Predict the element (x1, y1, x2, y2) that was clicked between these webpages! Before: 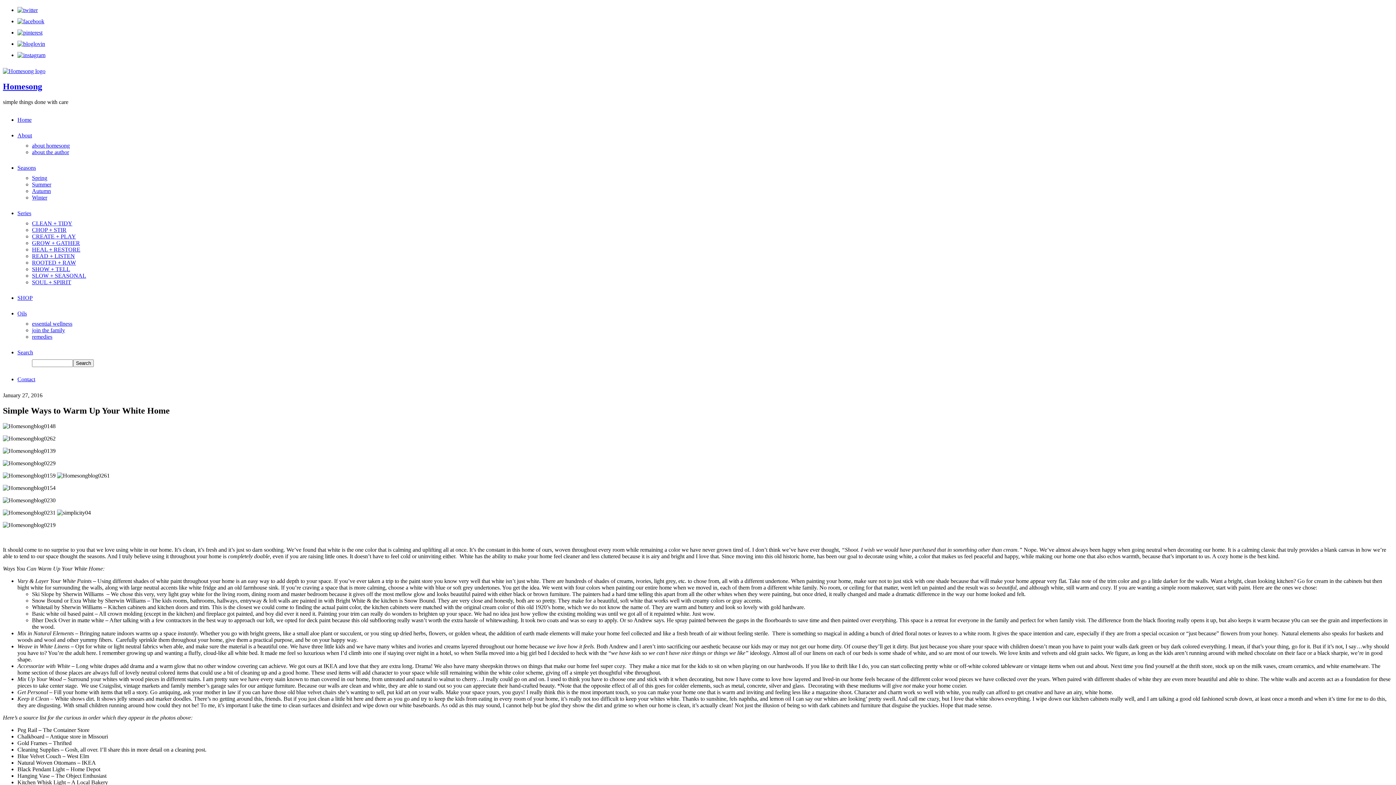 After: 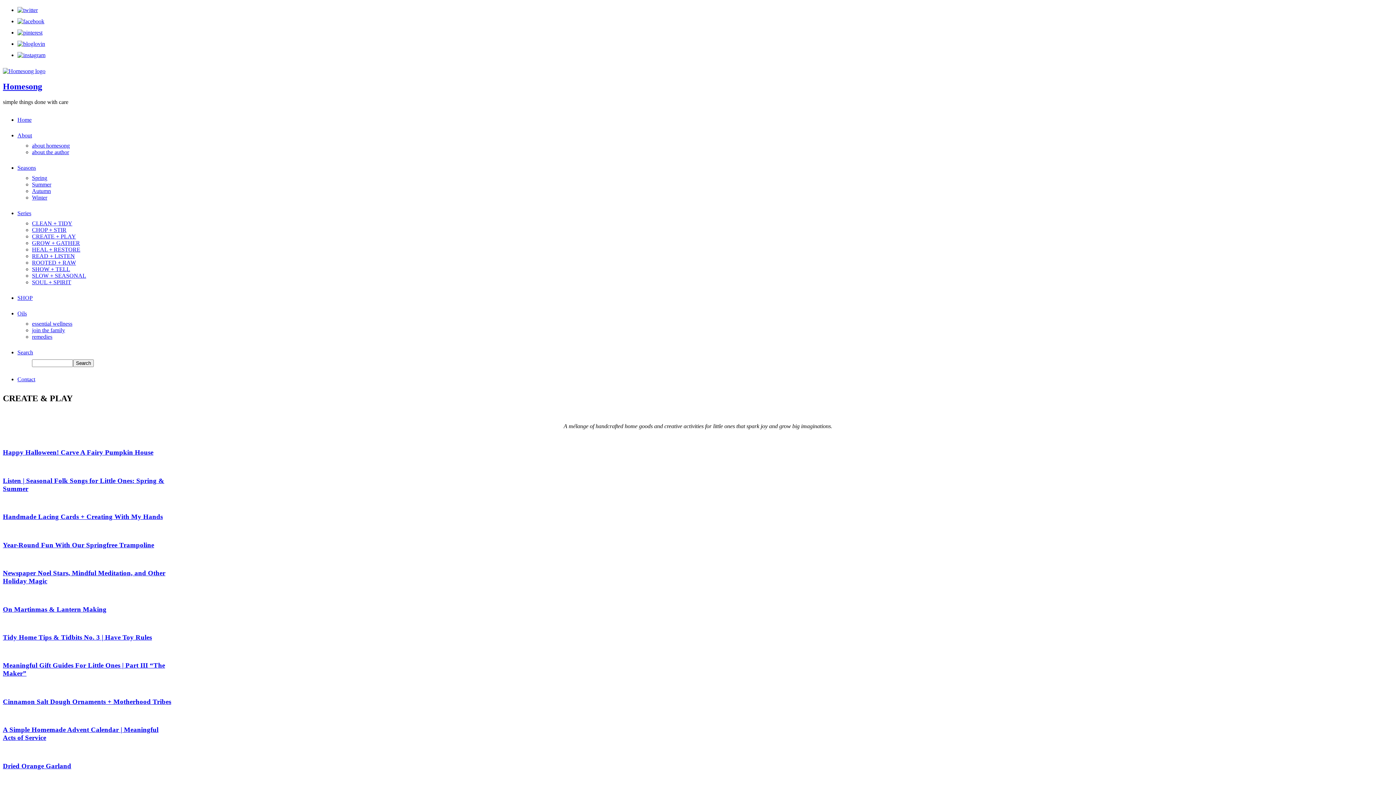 Action: bbox: (32, 233, 76, 239) label: CREATE + PLAY